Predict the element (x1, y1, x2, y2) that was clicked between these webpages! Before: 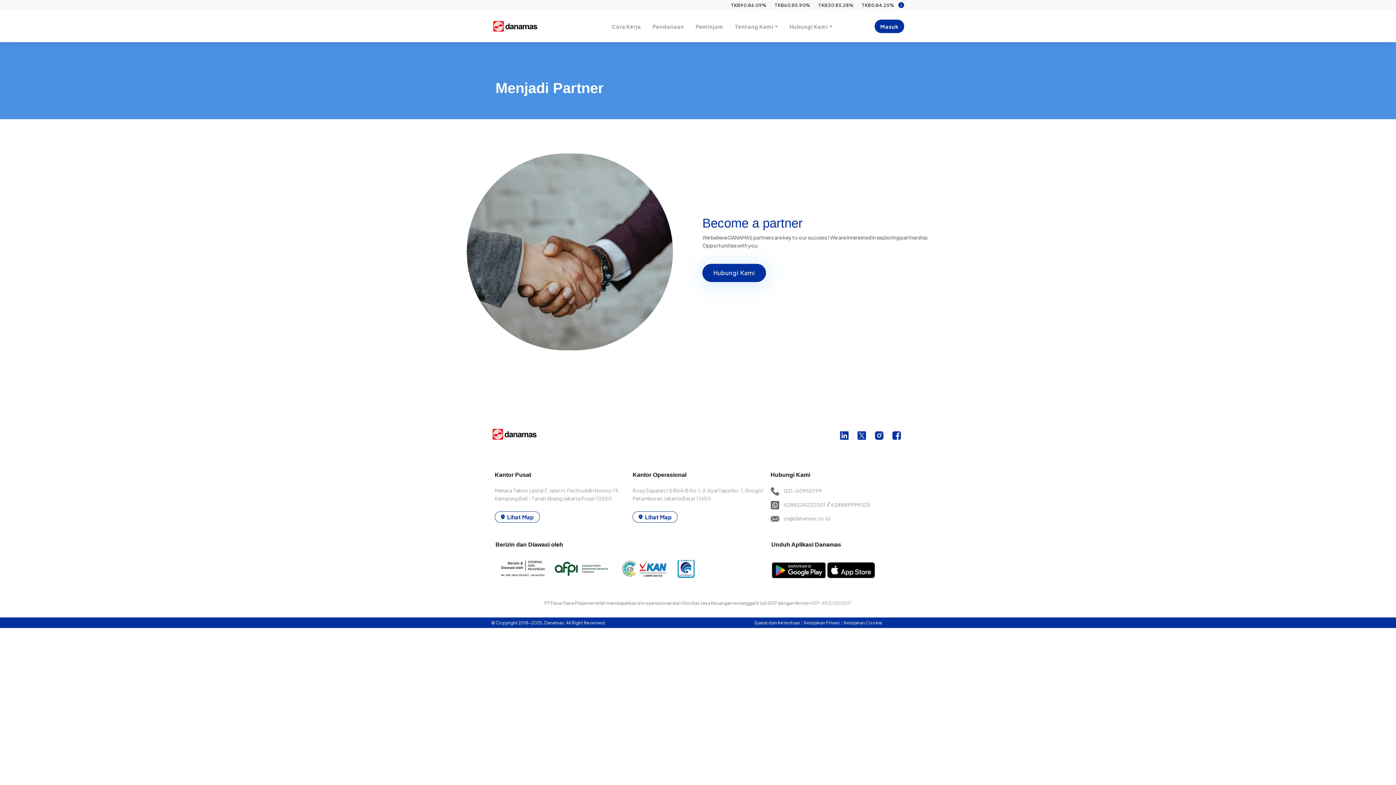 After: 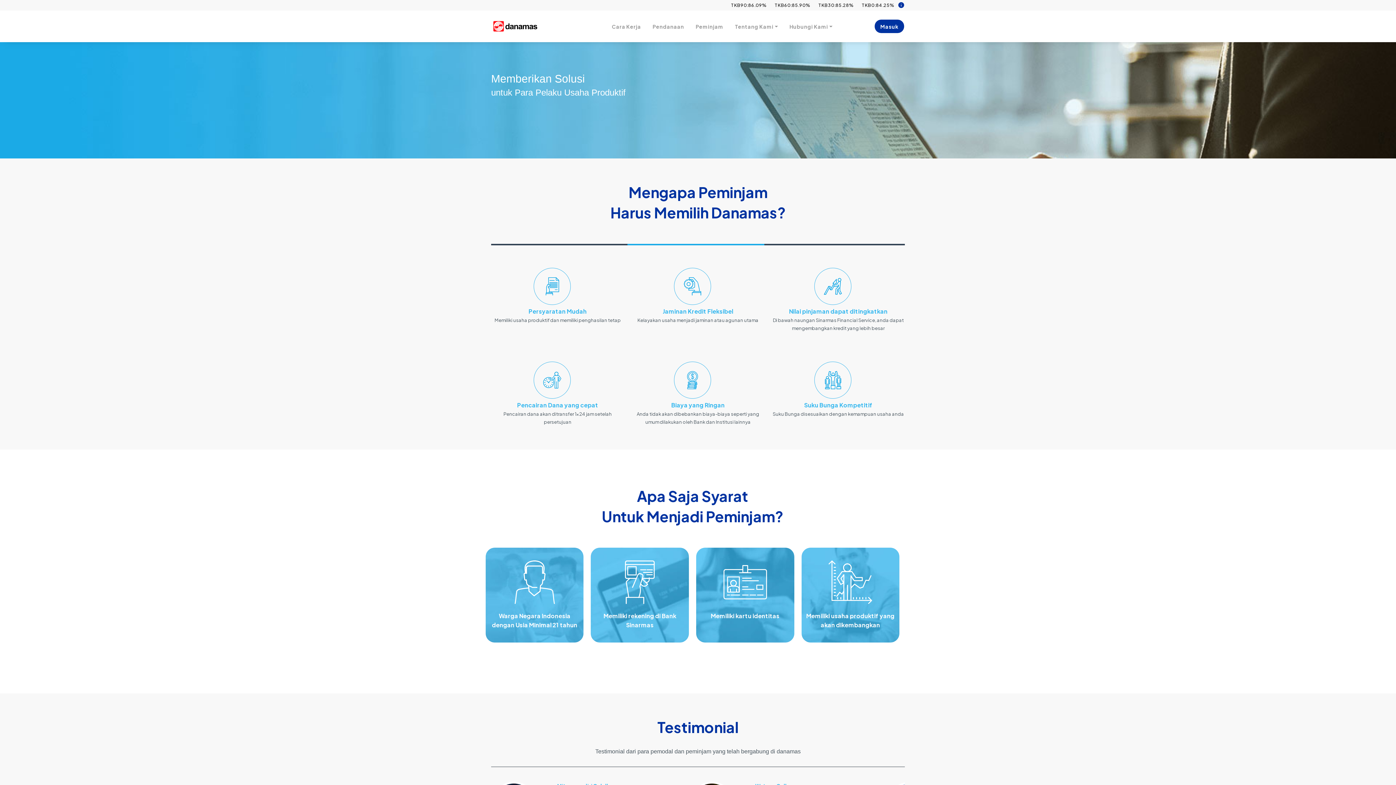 Action: label: Peminjam bbox: (690, 19, 729, 33)